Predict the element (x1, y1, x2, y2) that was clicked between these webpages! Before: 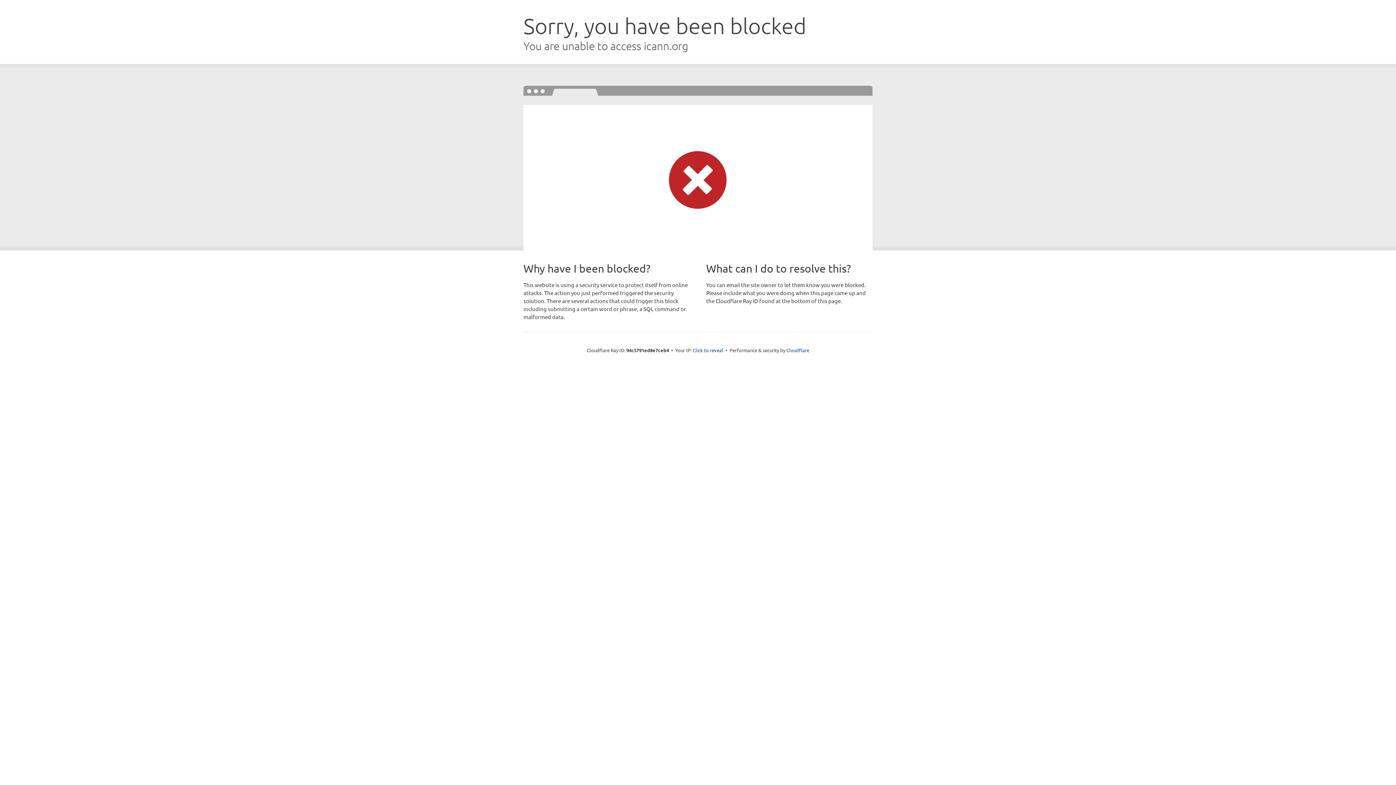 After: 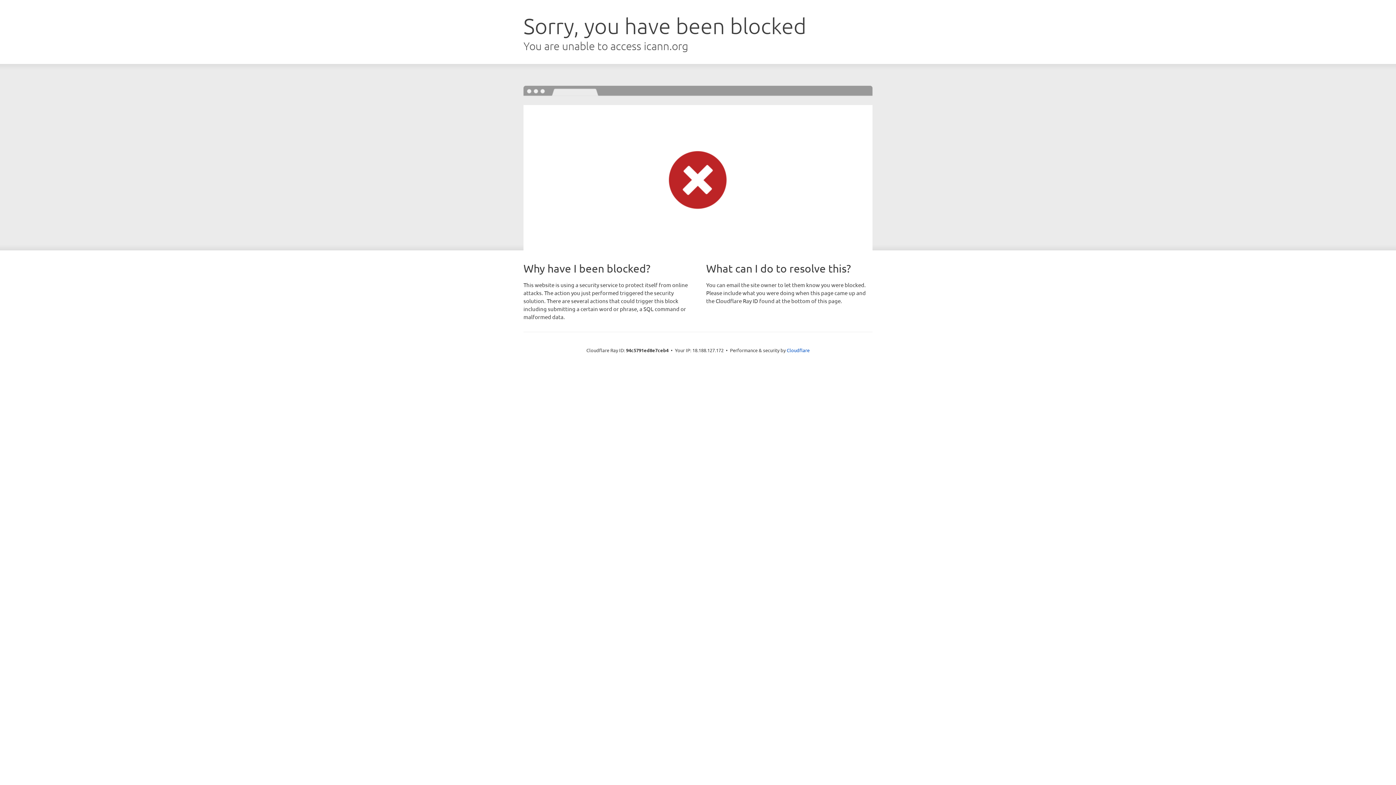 Action: bbox: (692, 346, 723, 353) label: Click to reveal